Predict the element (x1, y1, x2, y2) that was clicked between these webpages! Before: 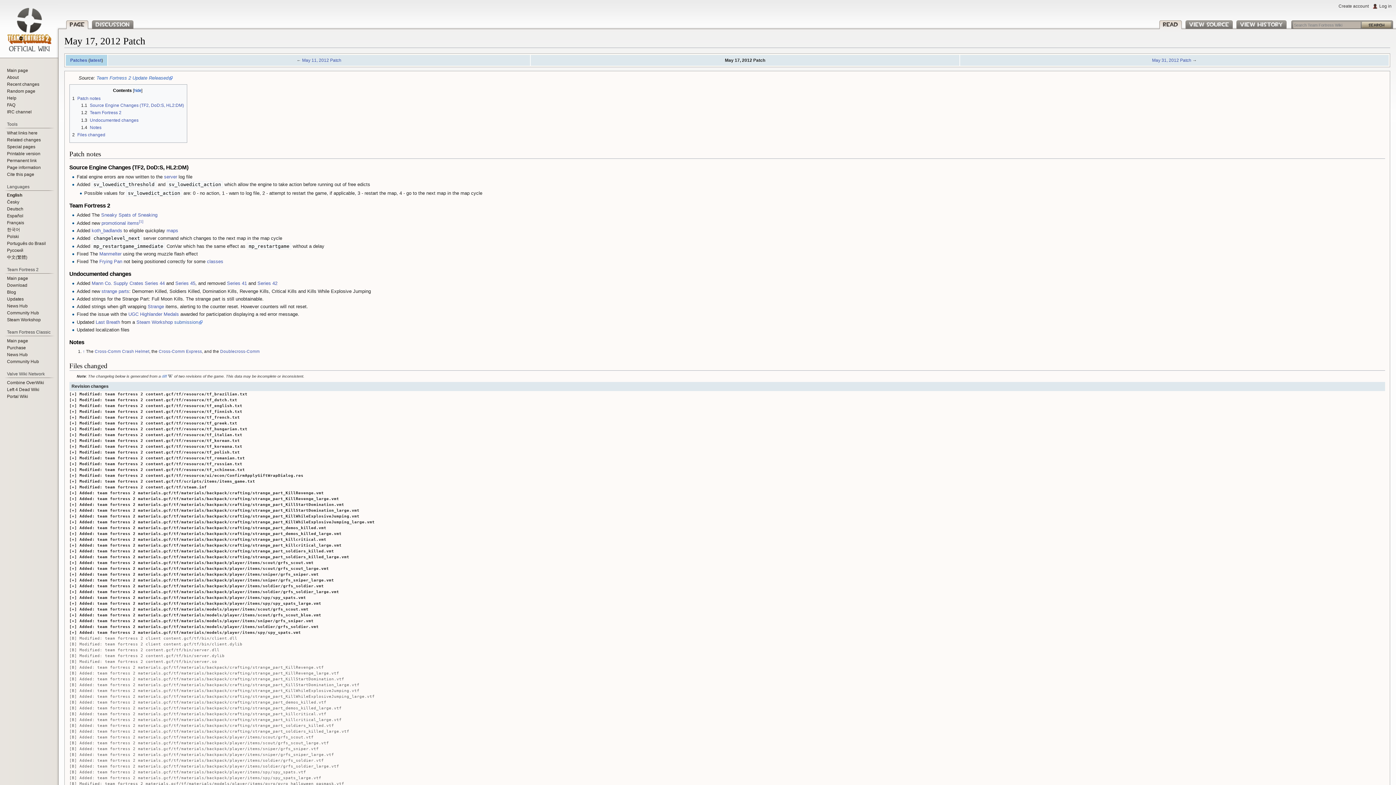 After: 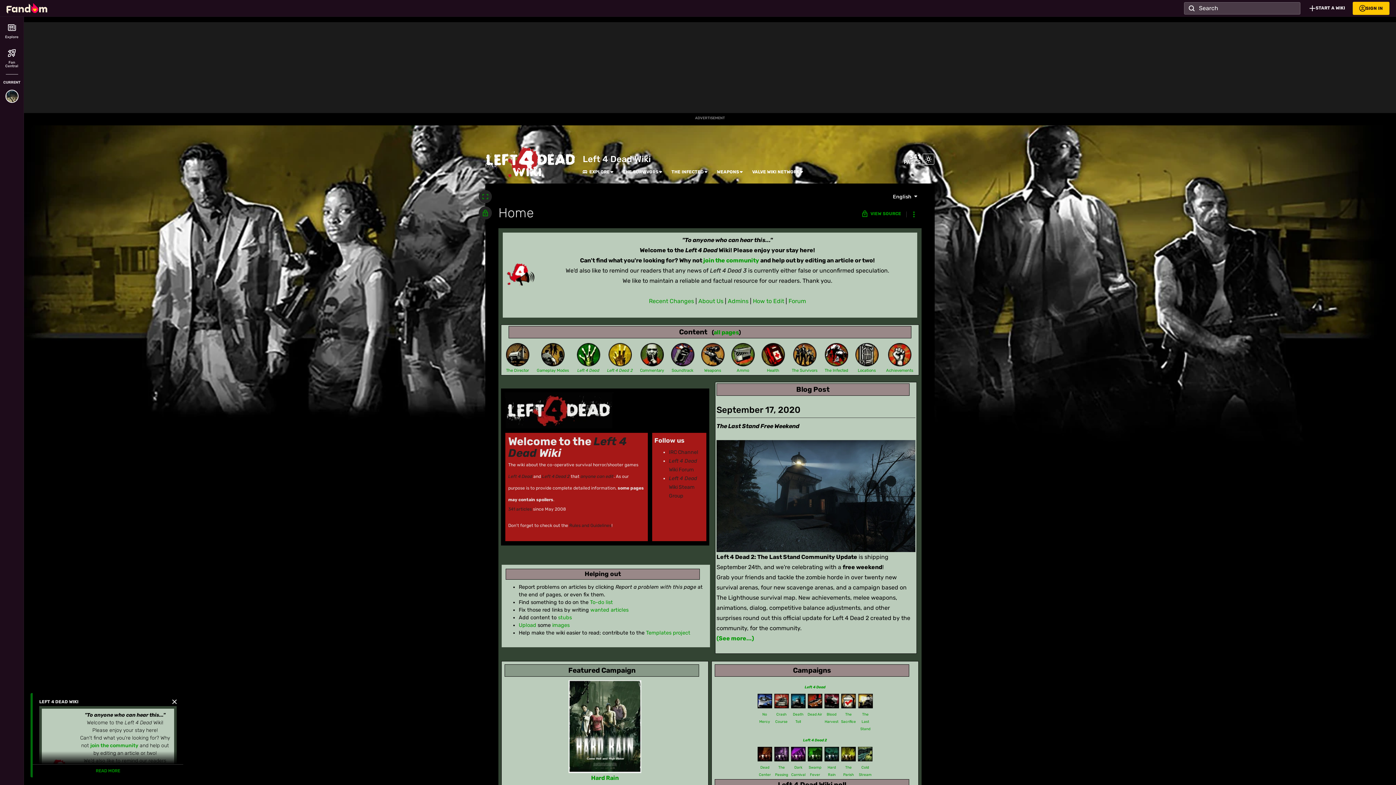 Action: bbox: (6, 387, 39, 392) label: Left 4 Dead Wiki